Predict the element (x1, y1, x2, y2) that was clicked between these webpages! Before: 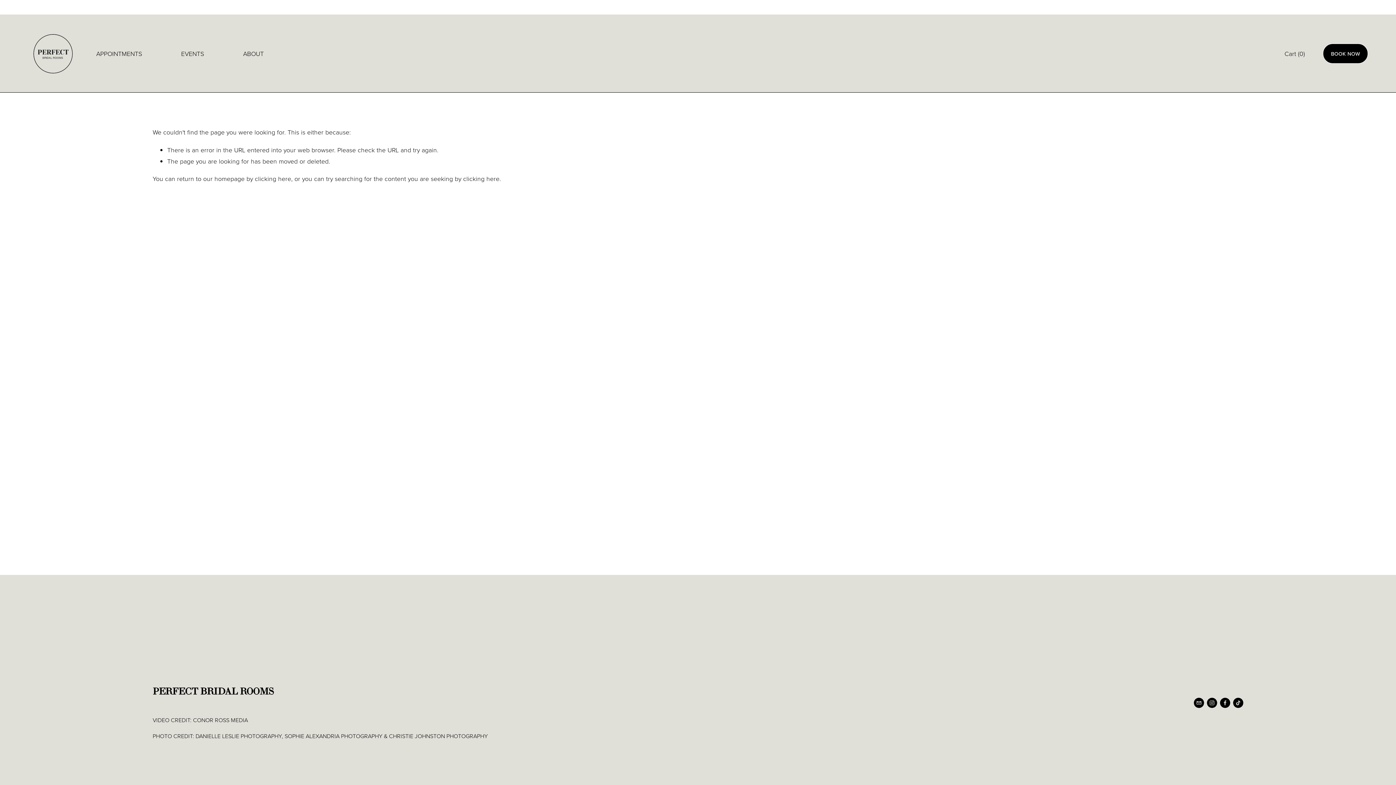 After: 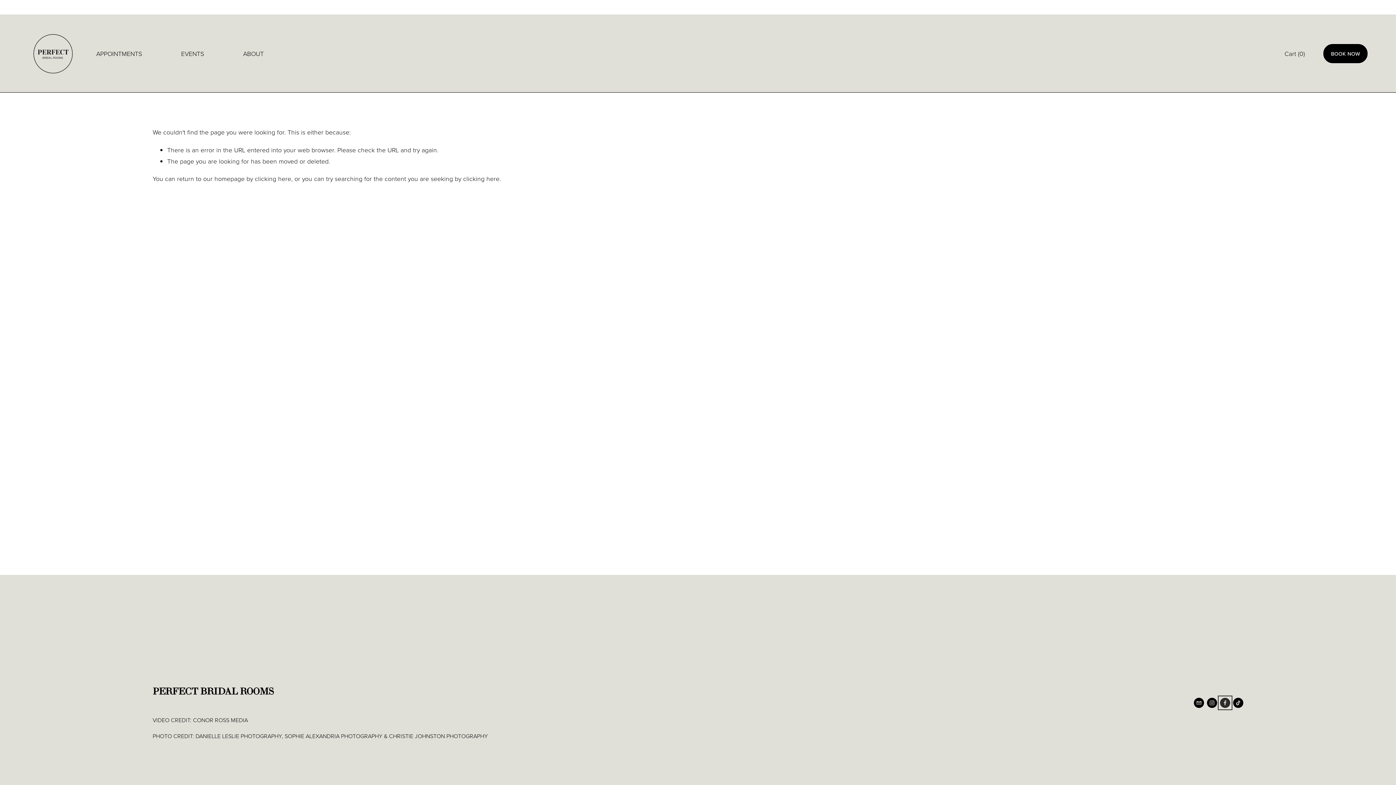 Action: bbox: (1220, 698, 1230, 708) label: Facebook